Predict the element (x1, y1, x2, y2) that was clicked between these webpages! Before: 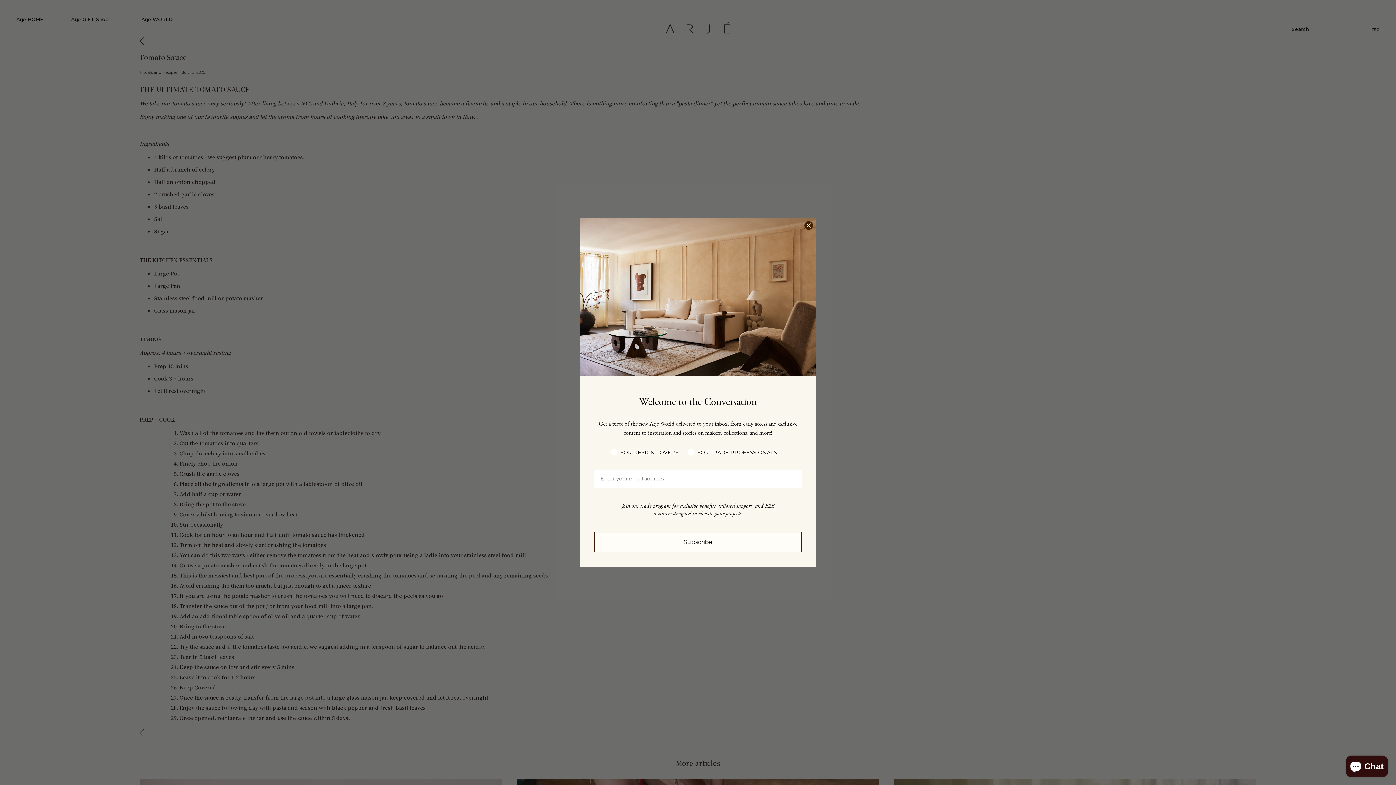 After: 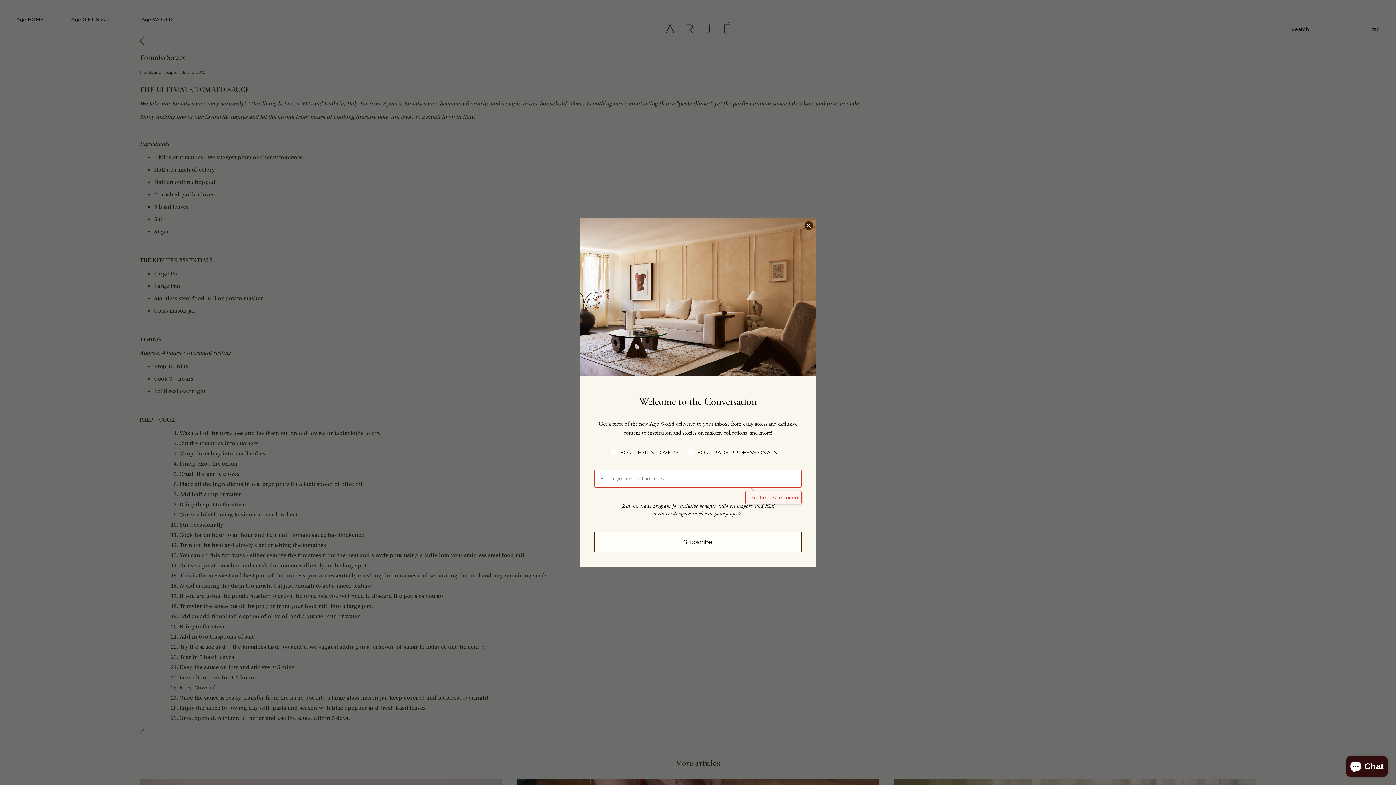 Action: bbox: (594, 532, 801, 552) label: Subscribe